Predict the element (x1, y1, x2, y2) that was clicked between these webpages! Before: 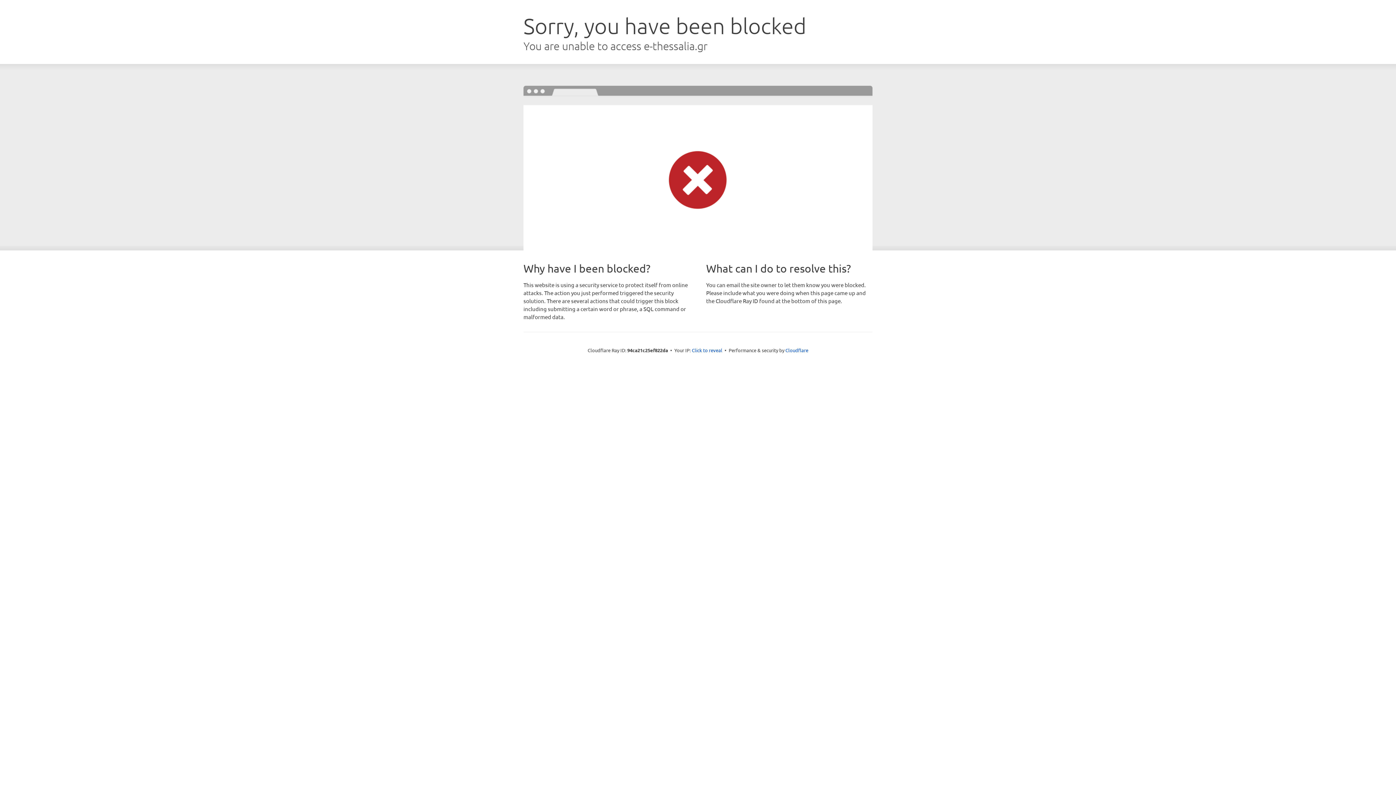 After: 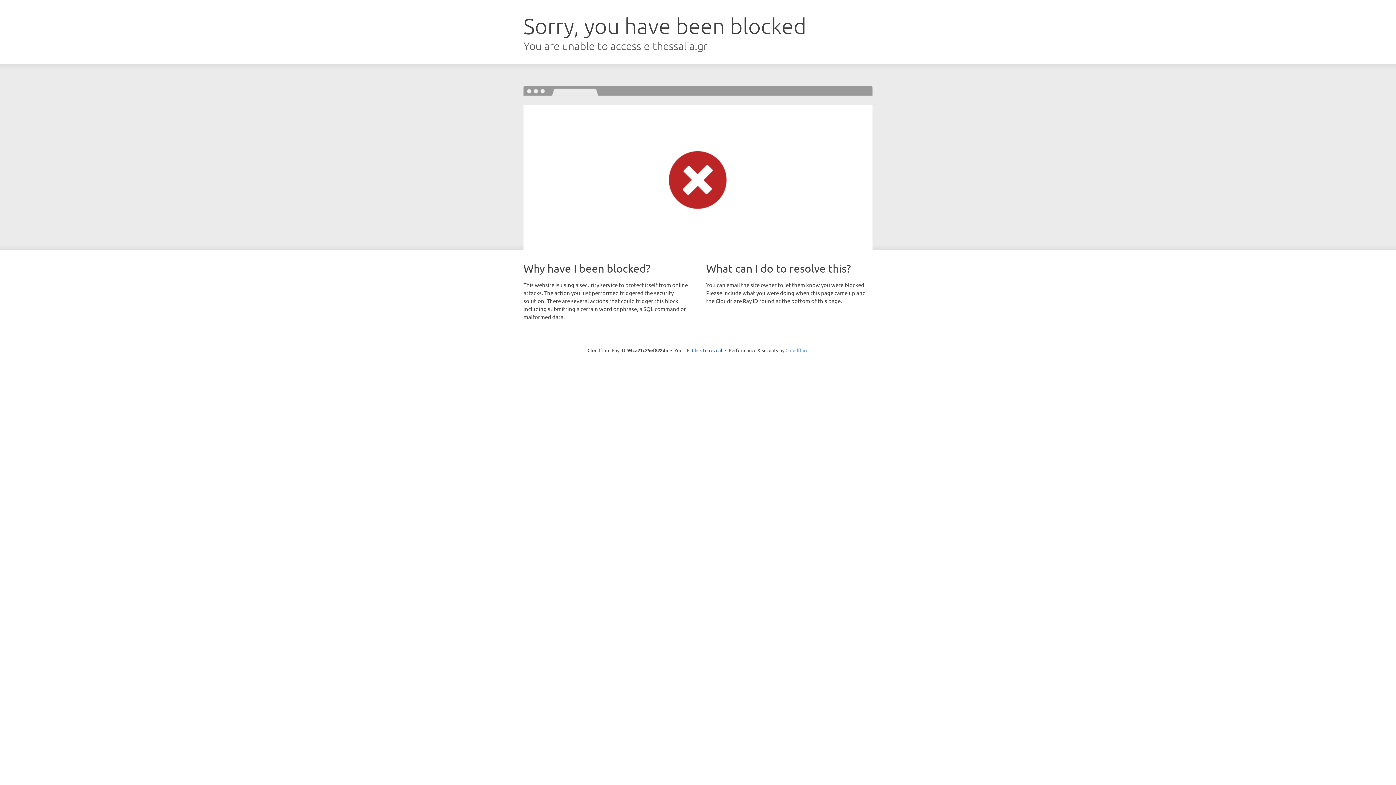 Action: label: Cloudflare bbox: (785, 347, 808, 353)